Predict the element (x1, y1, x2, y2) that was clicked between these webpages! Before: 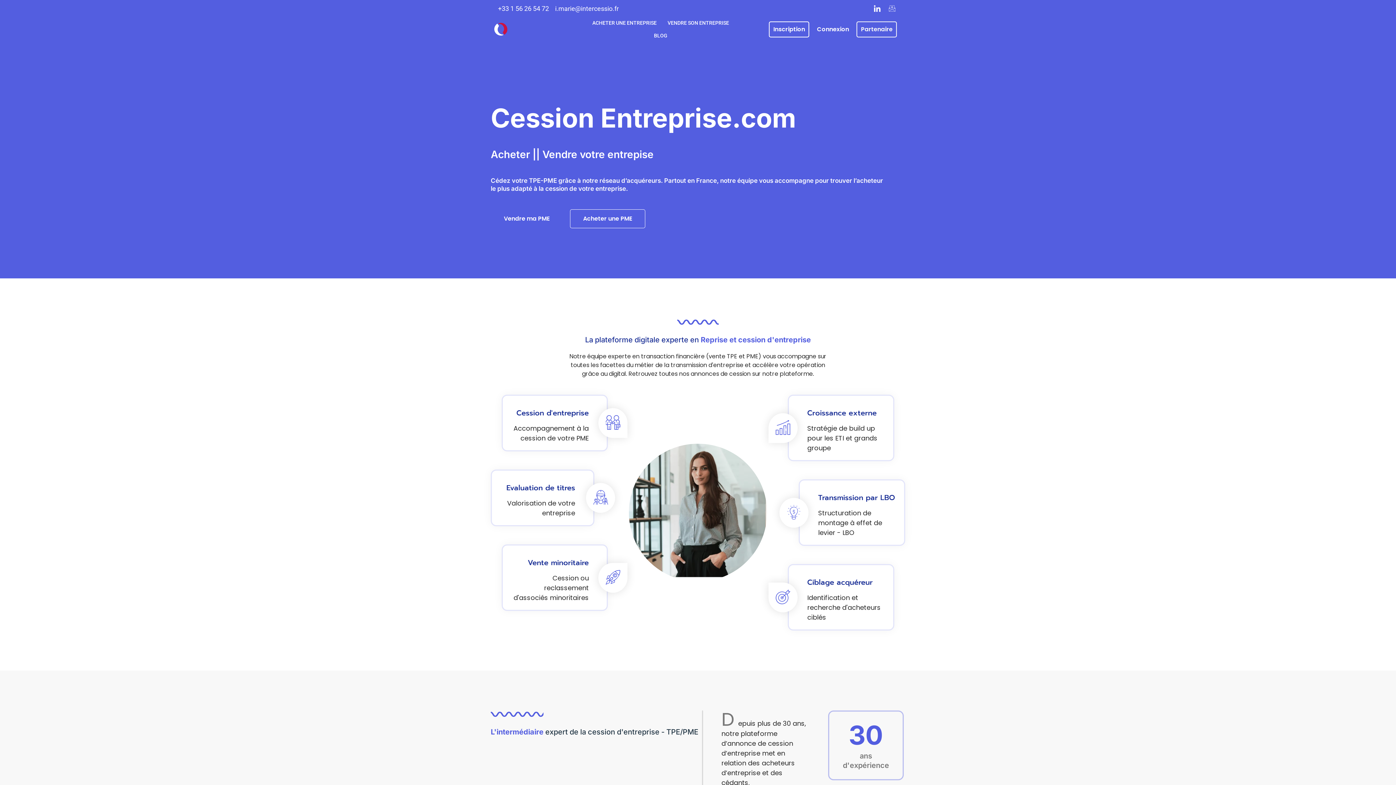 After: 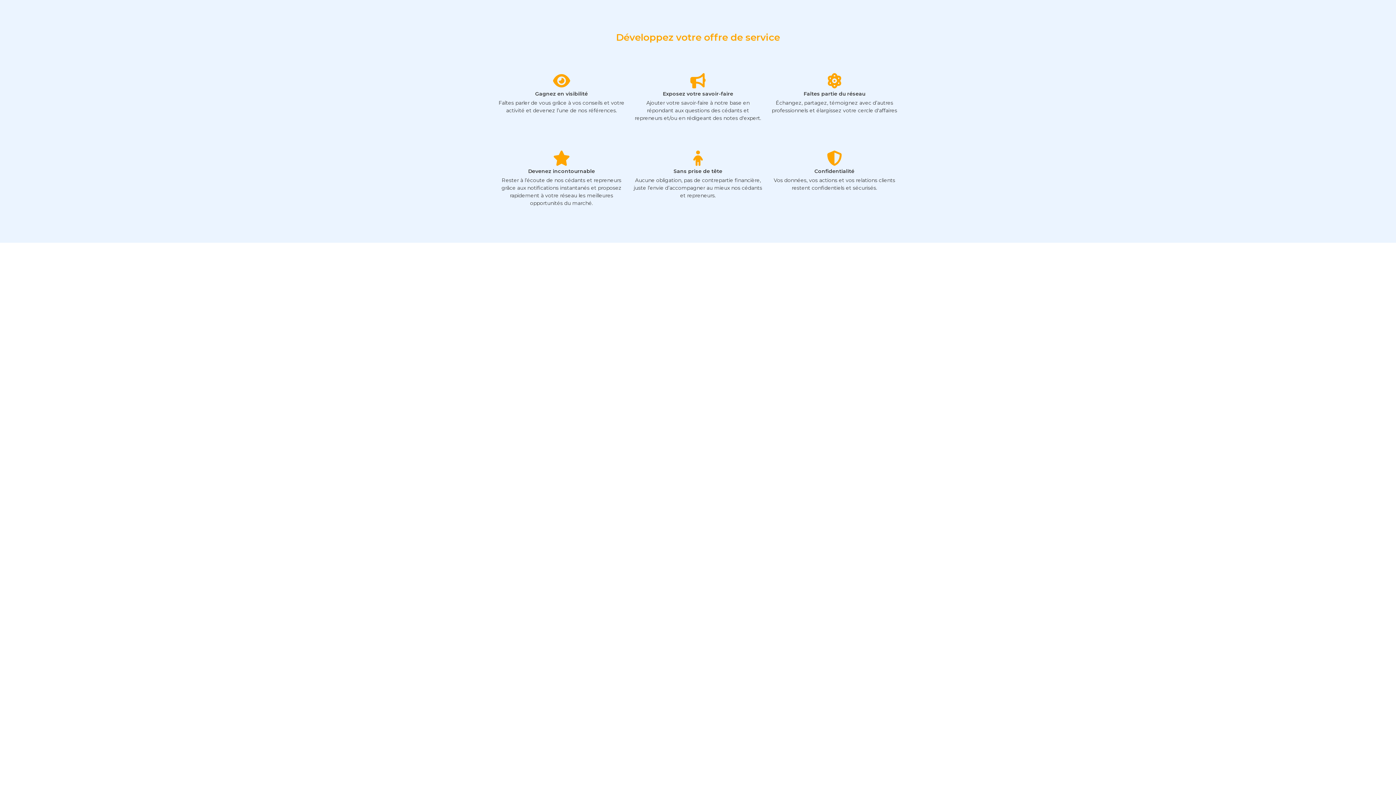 Action: label: Partenaire bbox: (856, 21, 897, 37)